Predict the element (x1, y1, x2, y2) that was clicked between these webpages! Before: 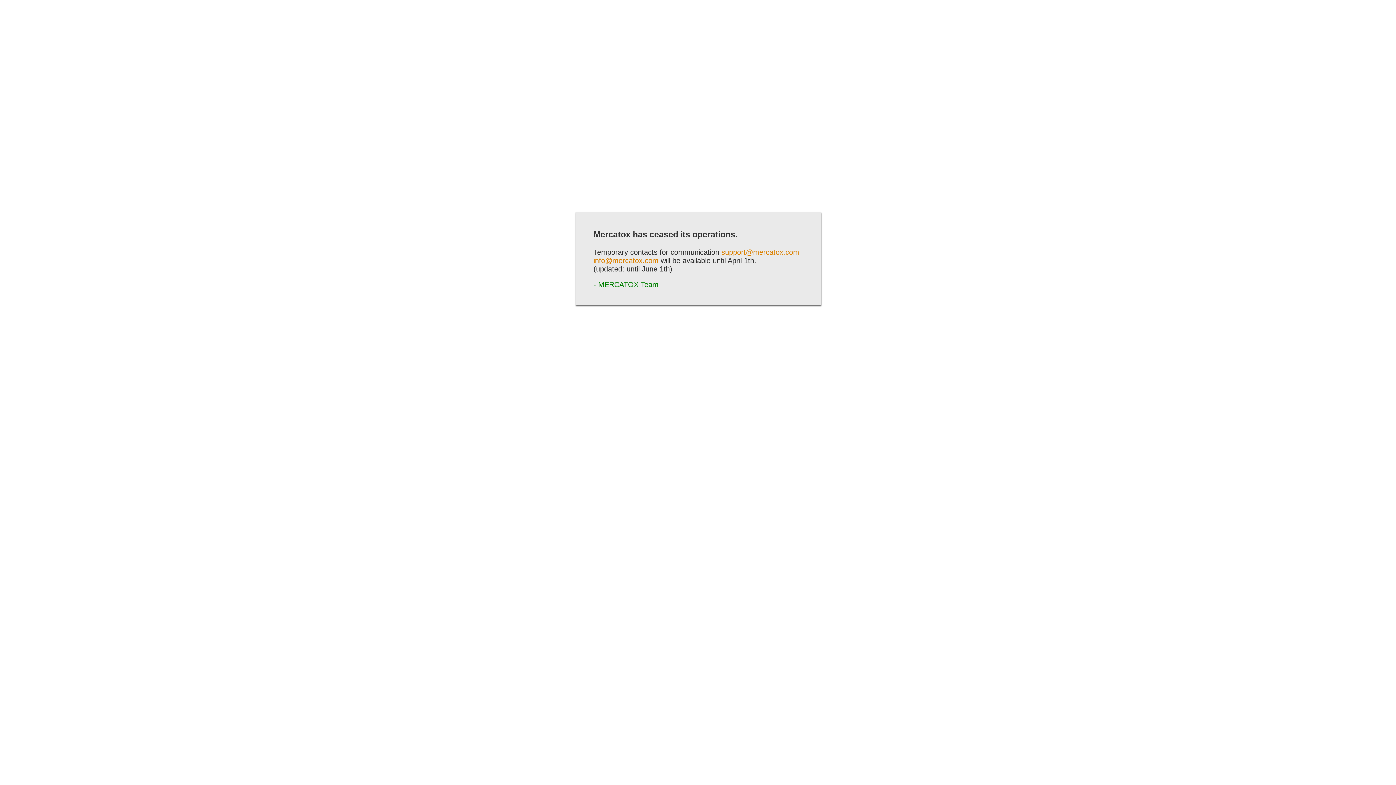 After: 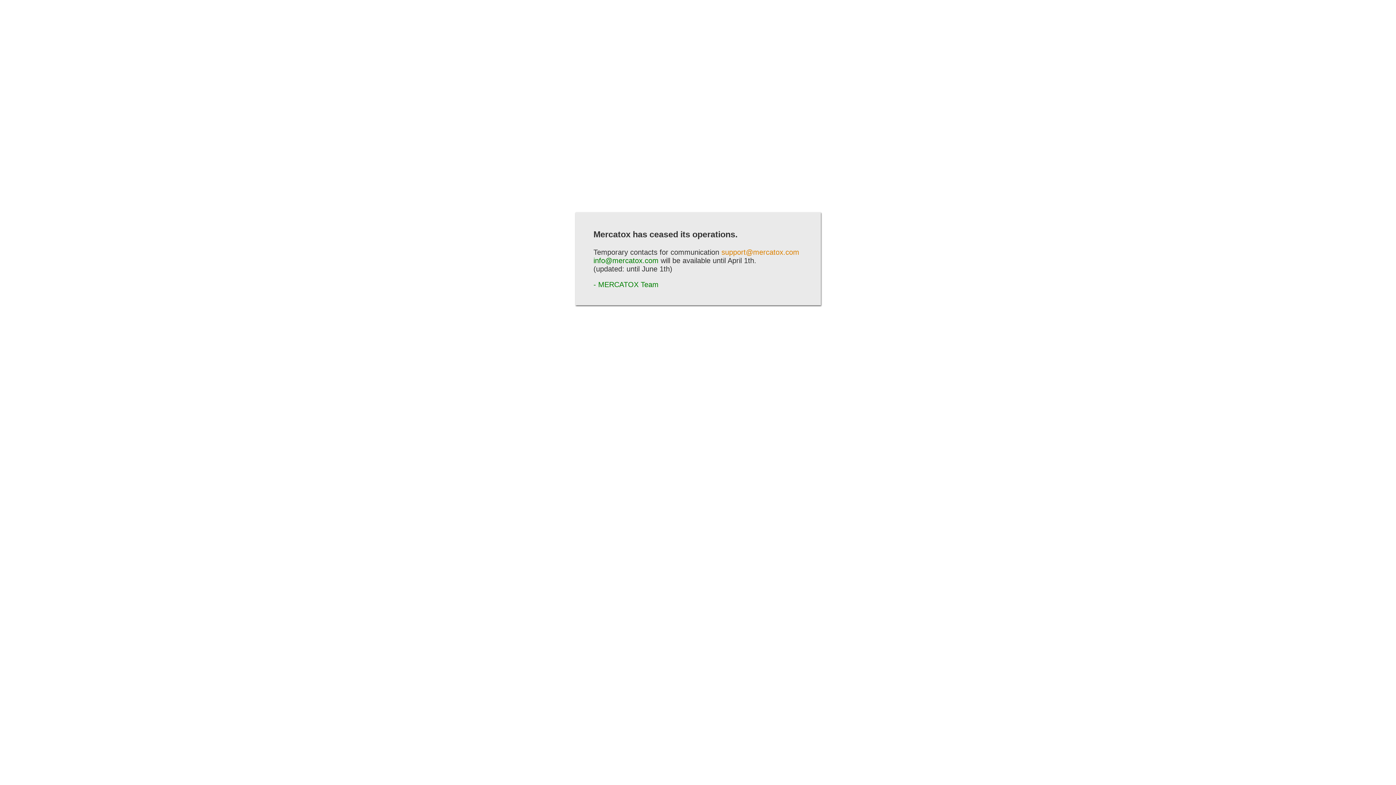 Action: bbox: (593, 256, 658, 264) label: info@mercatox.com